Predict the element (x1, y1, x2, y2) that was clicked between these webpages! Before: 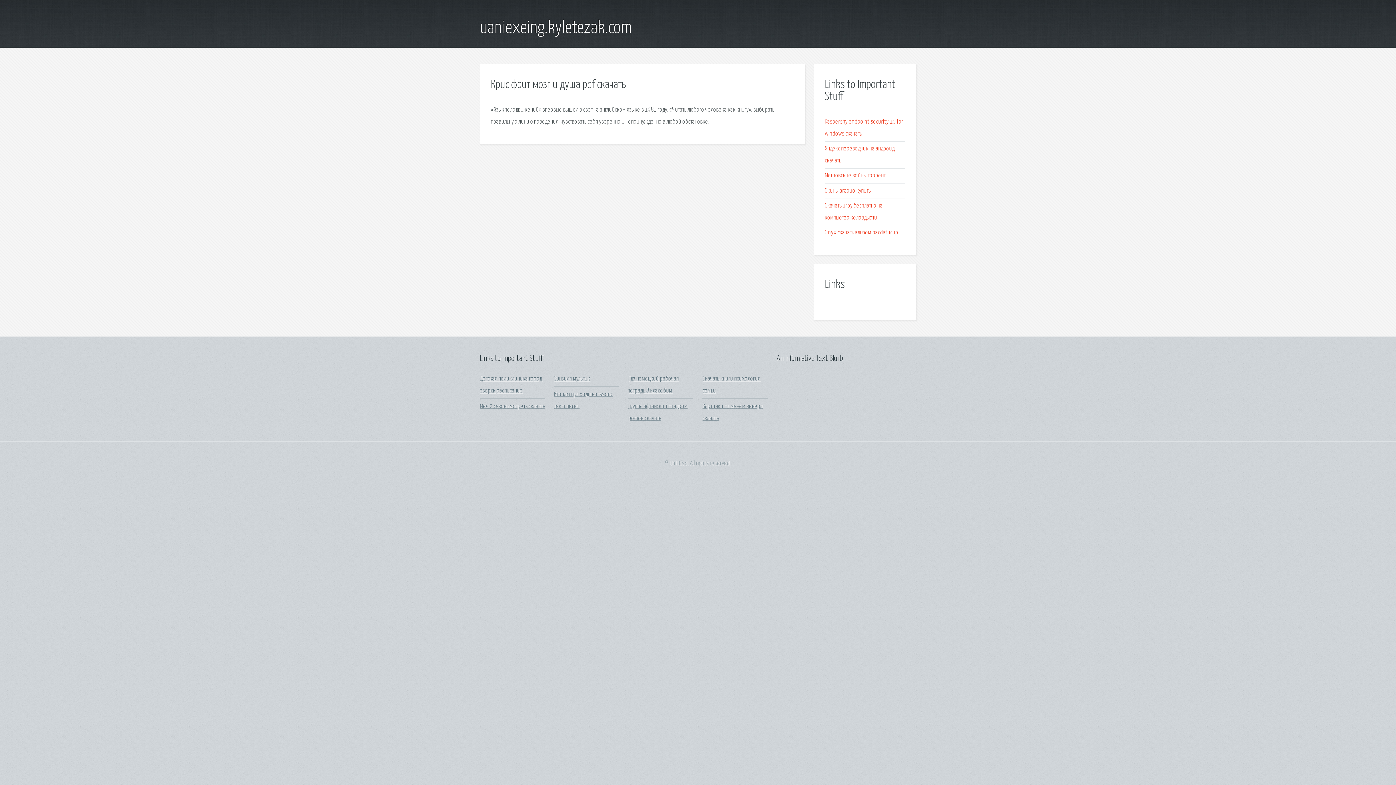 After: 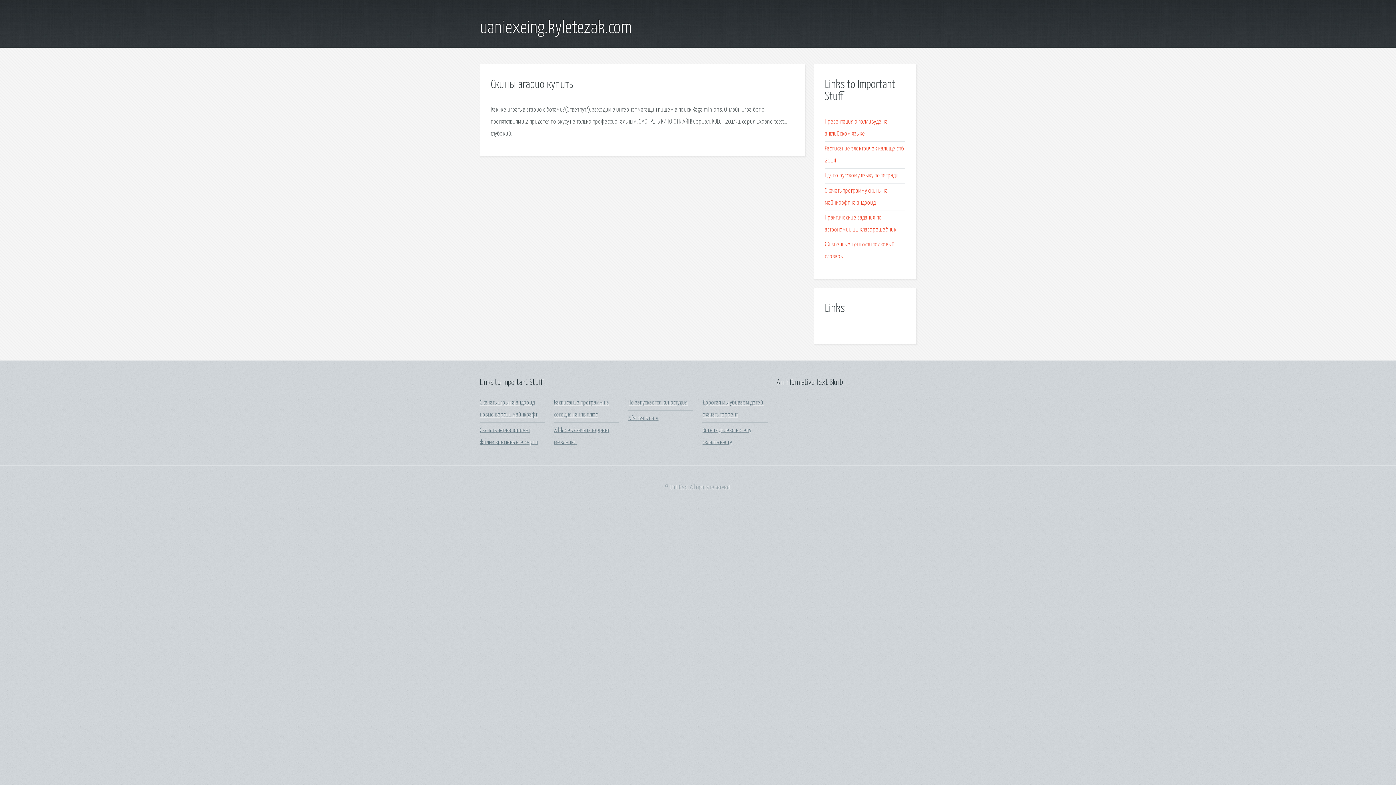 Action: bbox: (825, 187, 870, 194) label: Скины агарио купить